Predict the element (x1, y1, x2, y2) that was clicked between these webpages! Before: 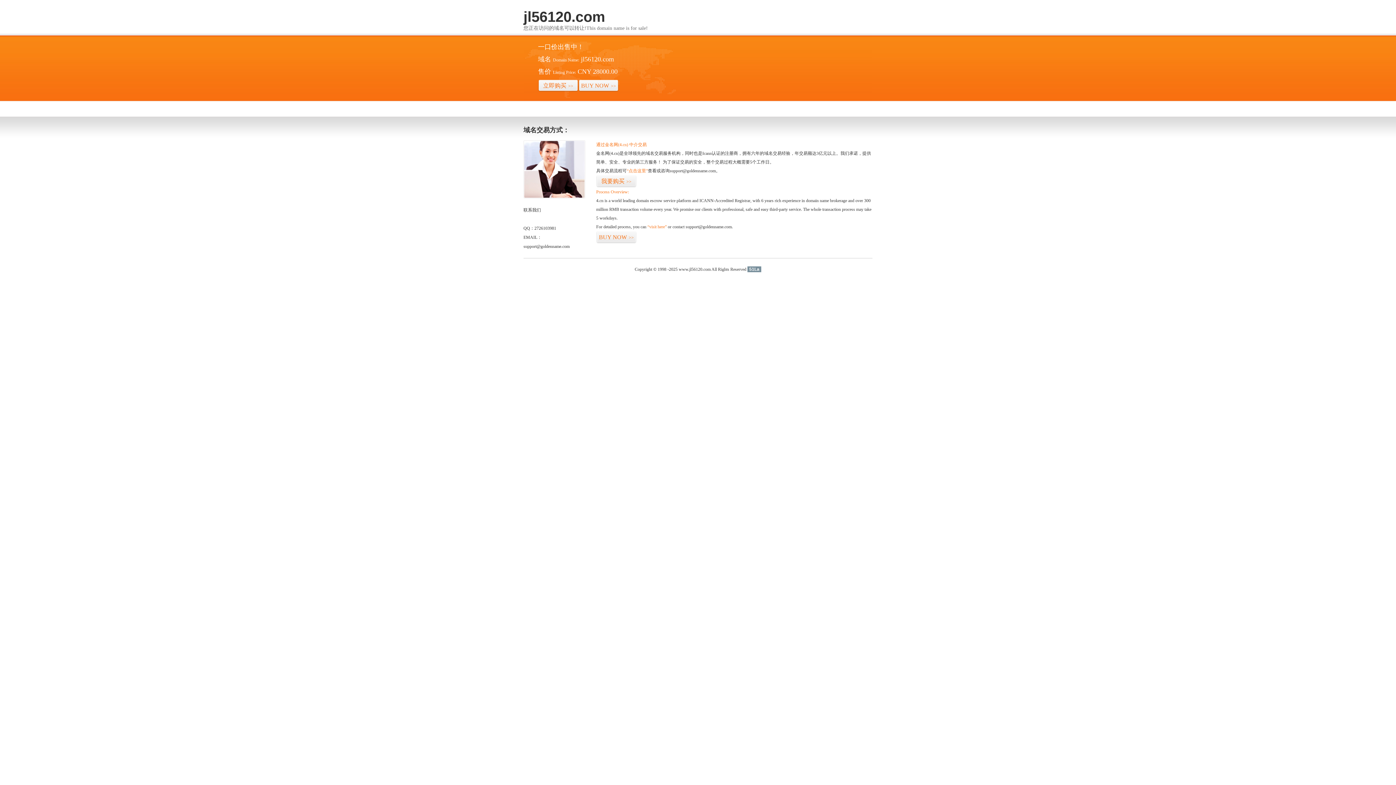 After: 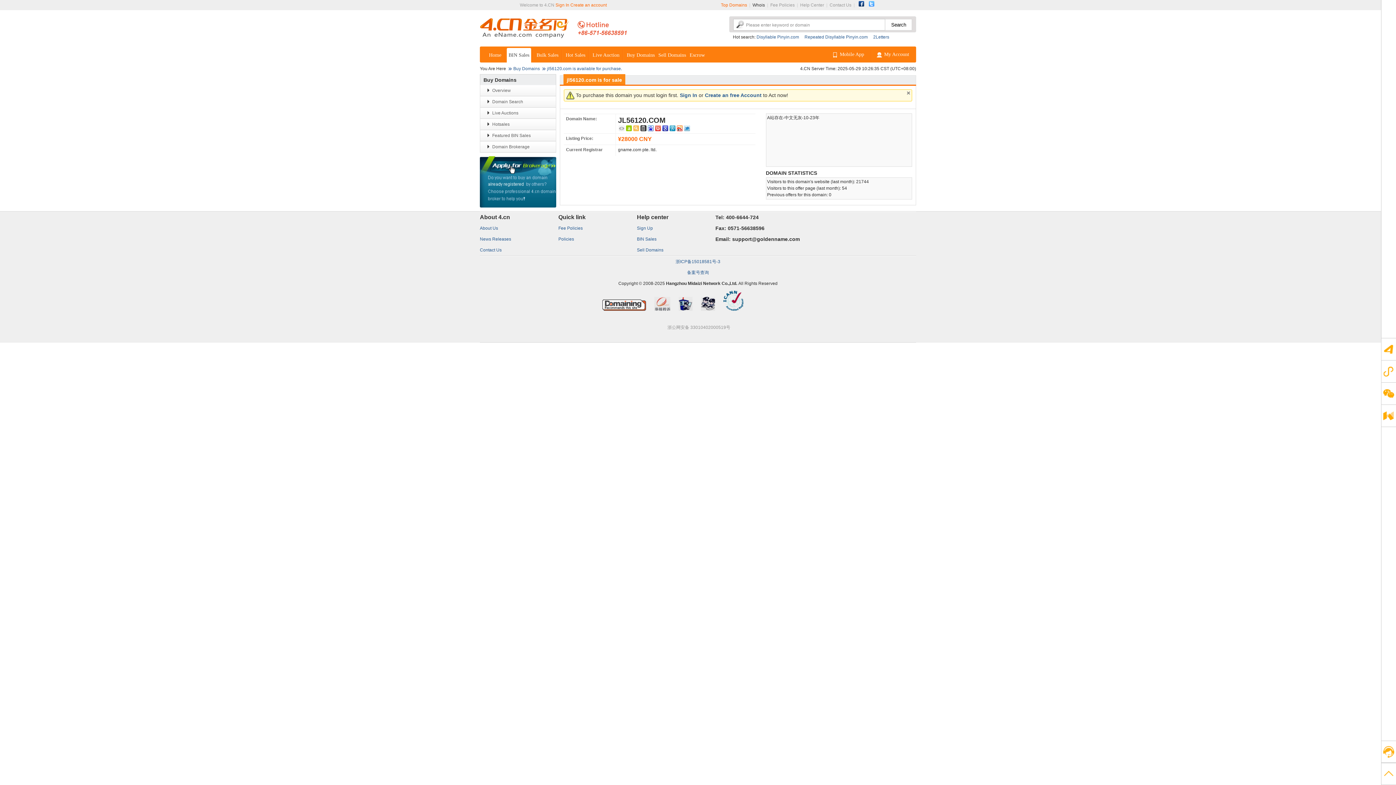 Action: label: 立即购买>> bbox: (538, 79, 578, 92)